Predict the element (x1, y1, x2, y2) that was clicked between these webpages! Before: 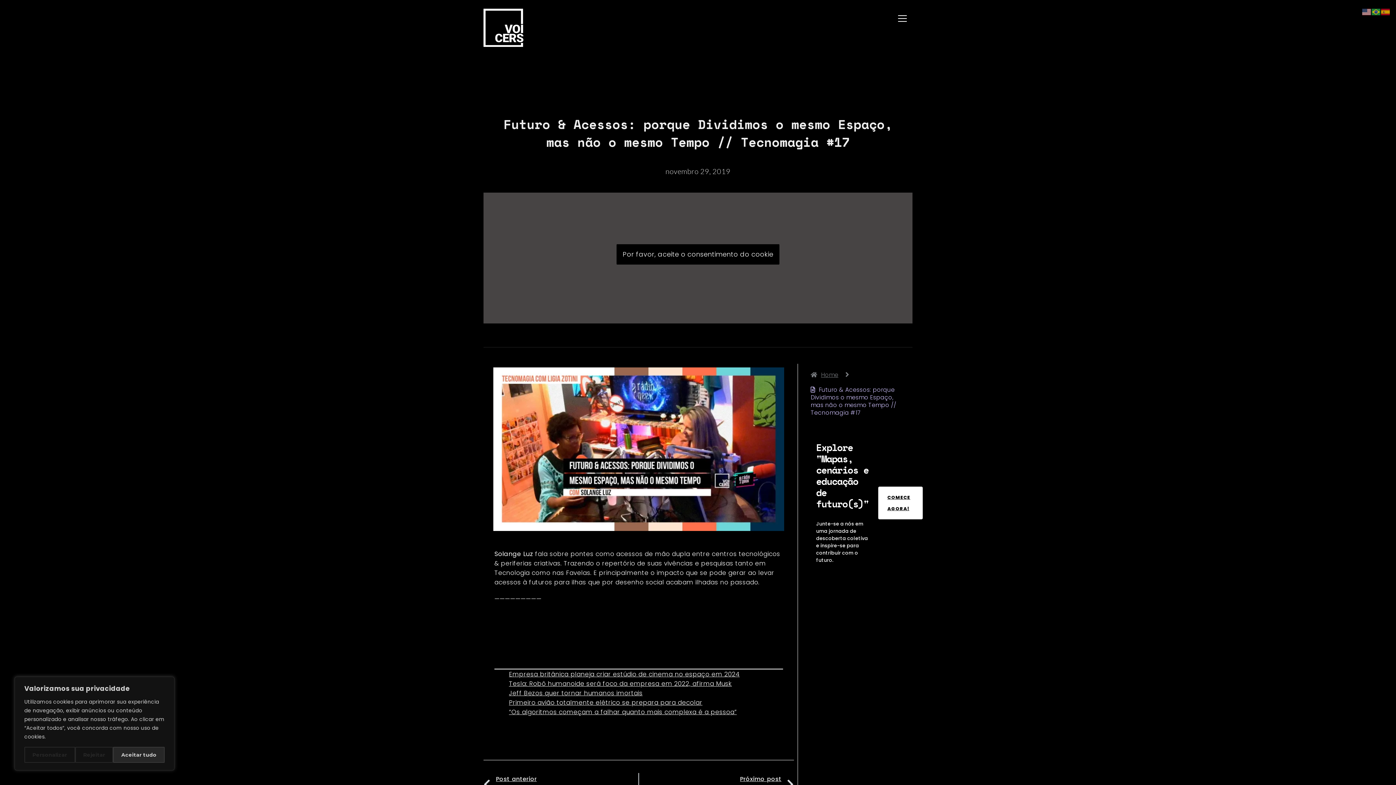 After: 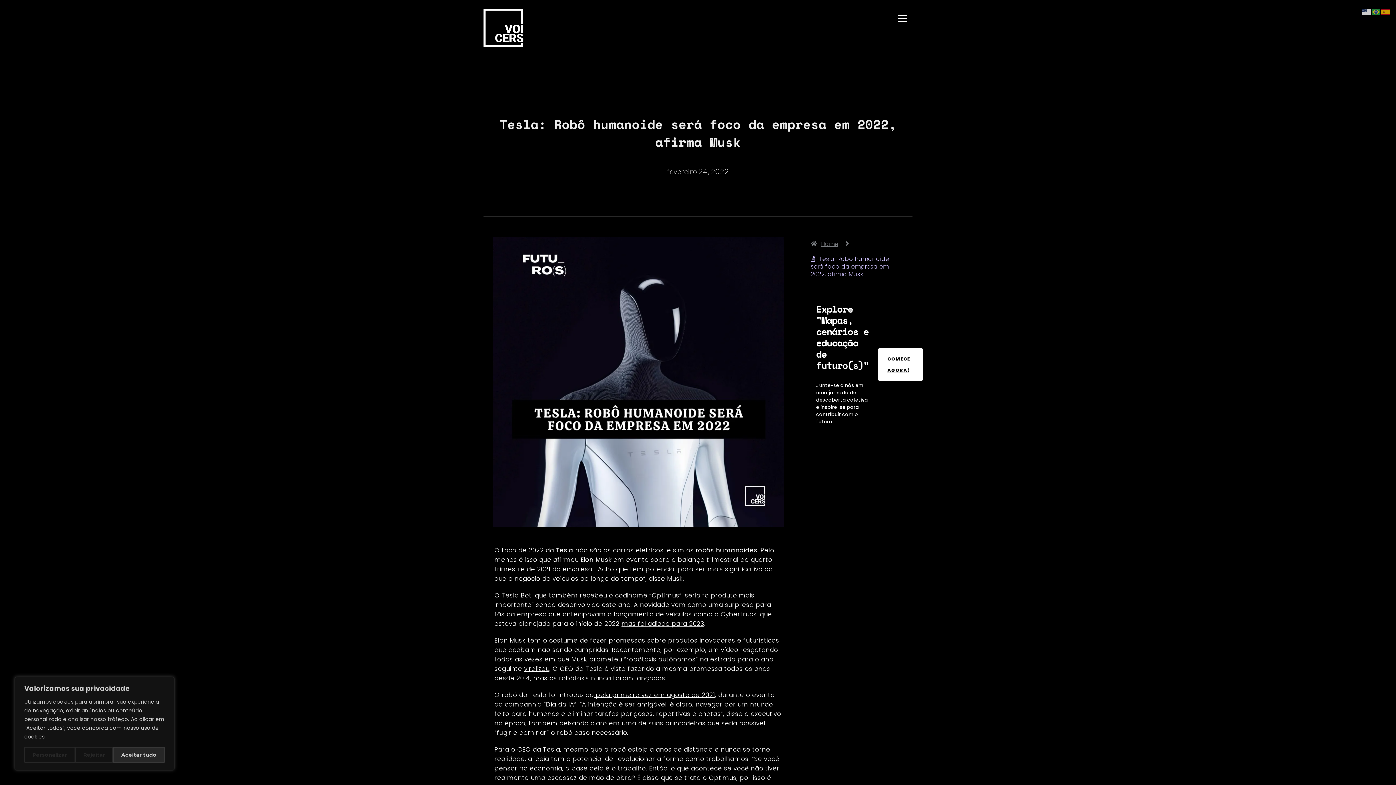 Action: bbox: (509, 679, 732, 688) label: Tesla: Robô humanoide será foco da empresa em 2022, afirma Musk